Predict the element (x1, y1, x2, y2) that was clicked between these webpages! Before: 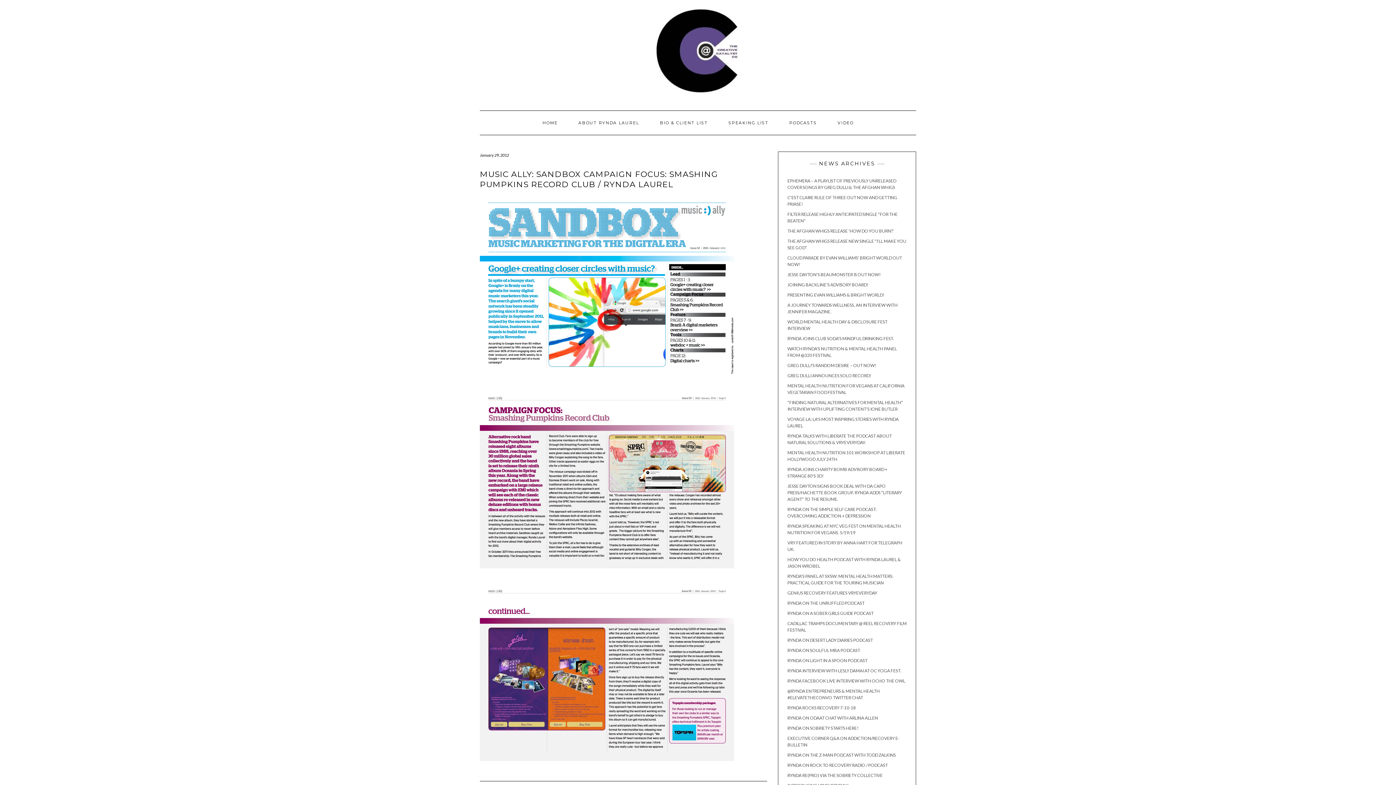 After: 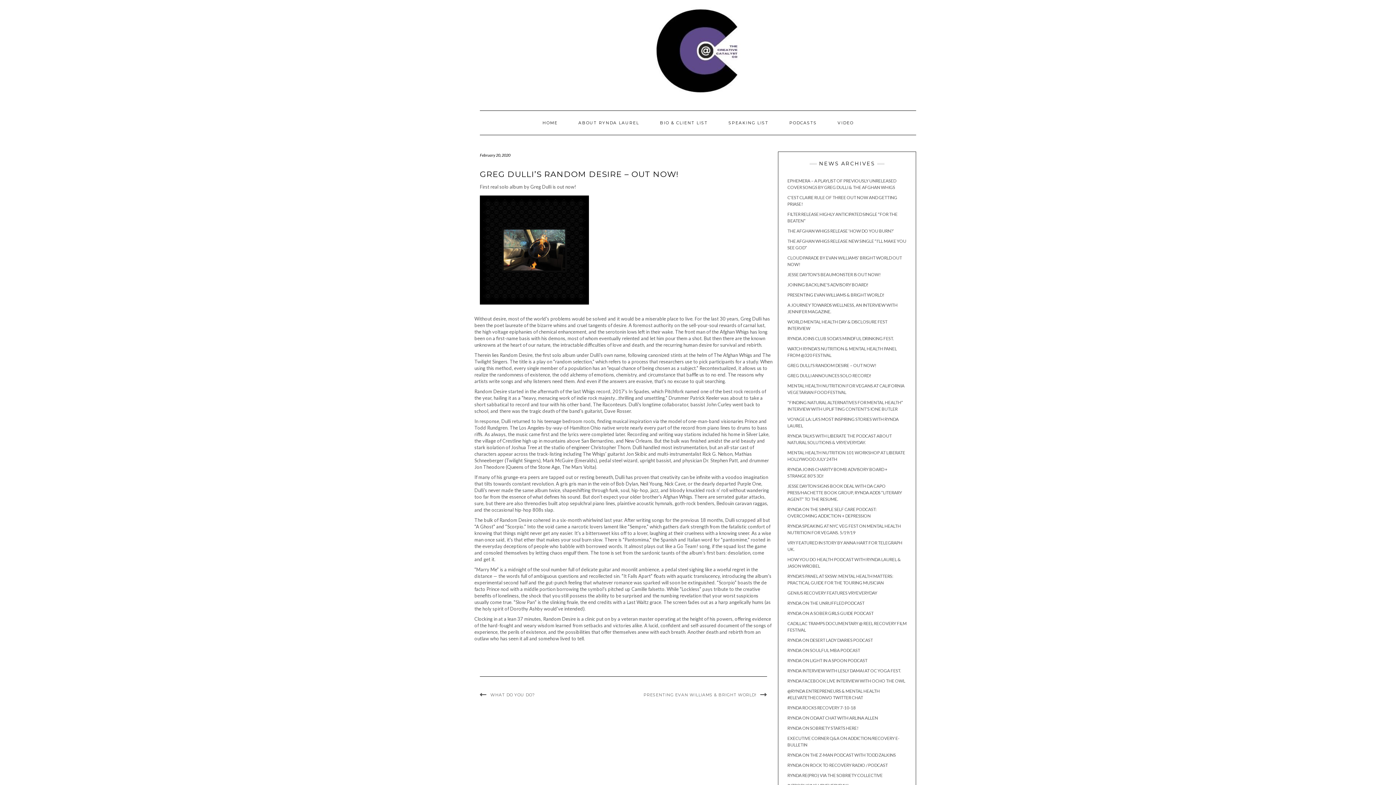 Action: label: GREG DULLI’S RANDOM DESIRE – OUT NOW! bbox: (787, 362, 876, 368)